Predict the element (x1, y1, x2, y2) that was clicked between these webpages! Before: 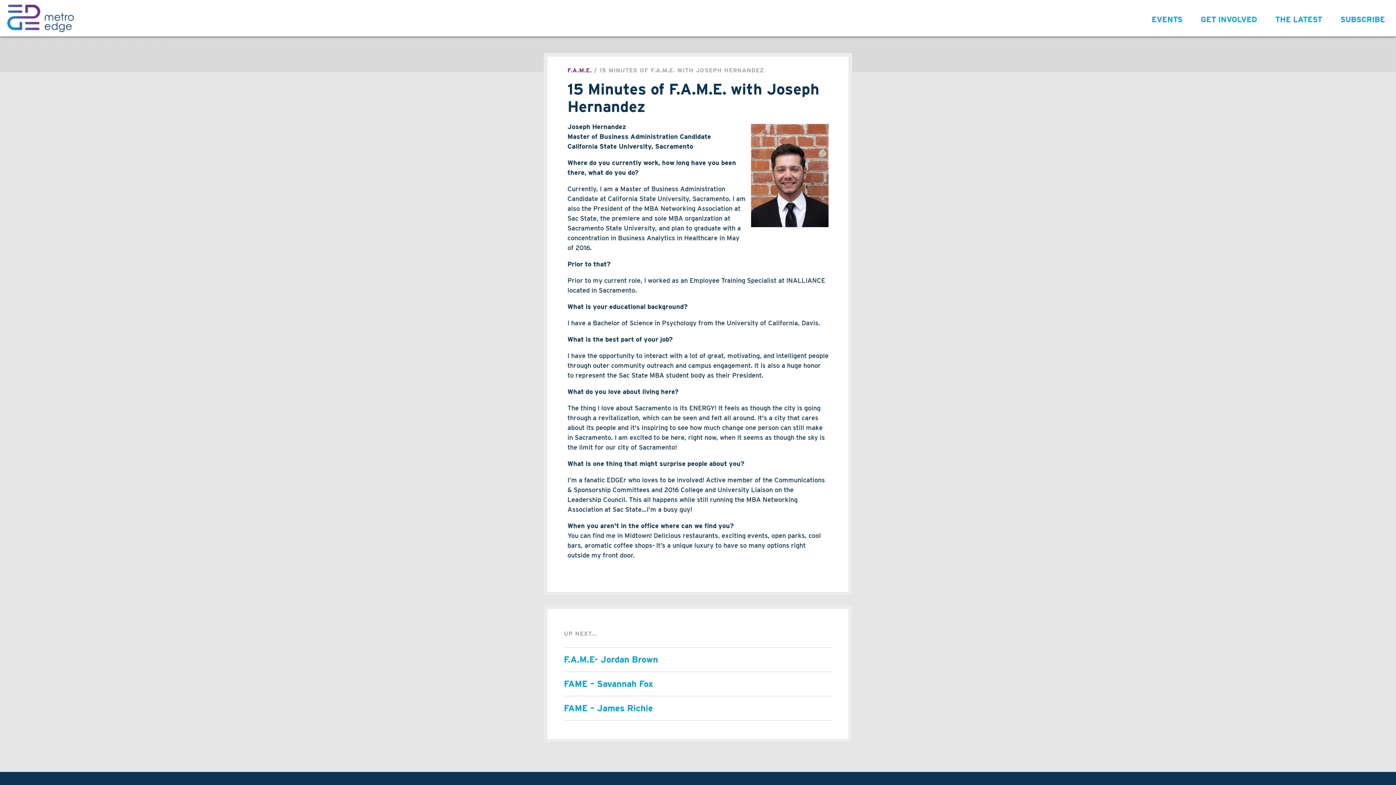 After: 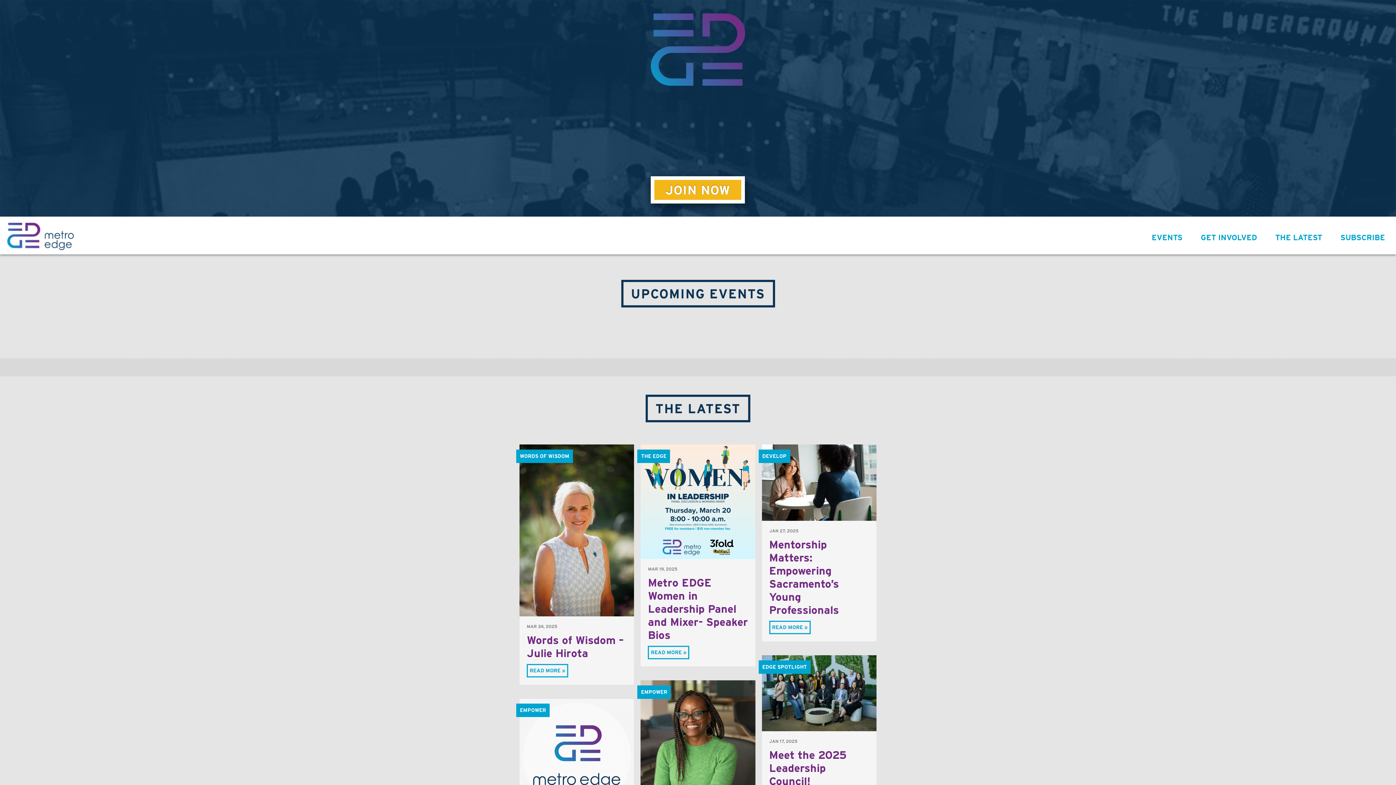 Action: bbox: (0, -1, 10, 16)